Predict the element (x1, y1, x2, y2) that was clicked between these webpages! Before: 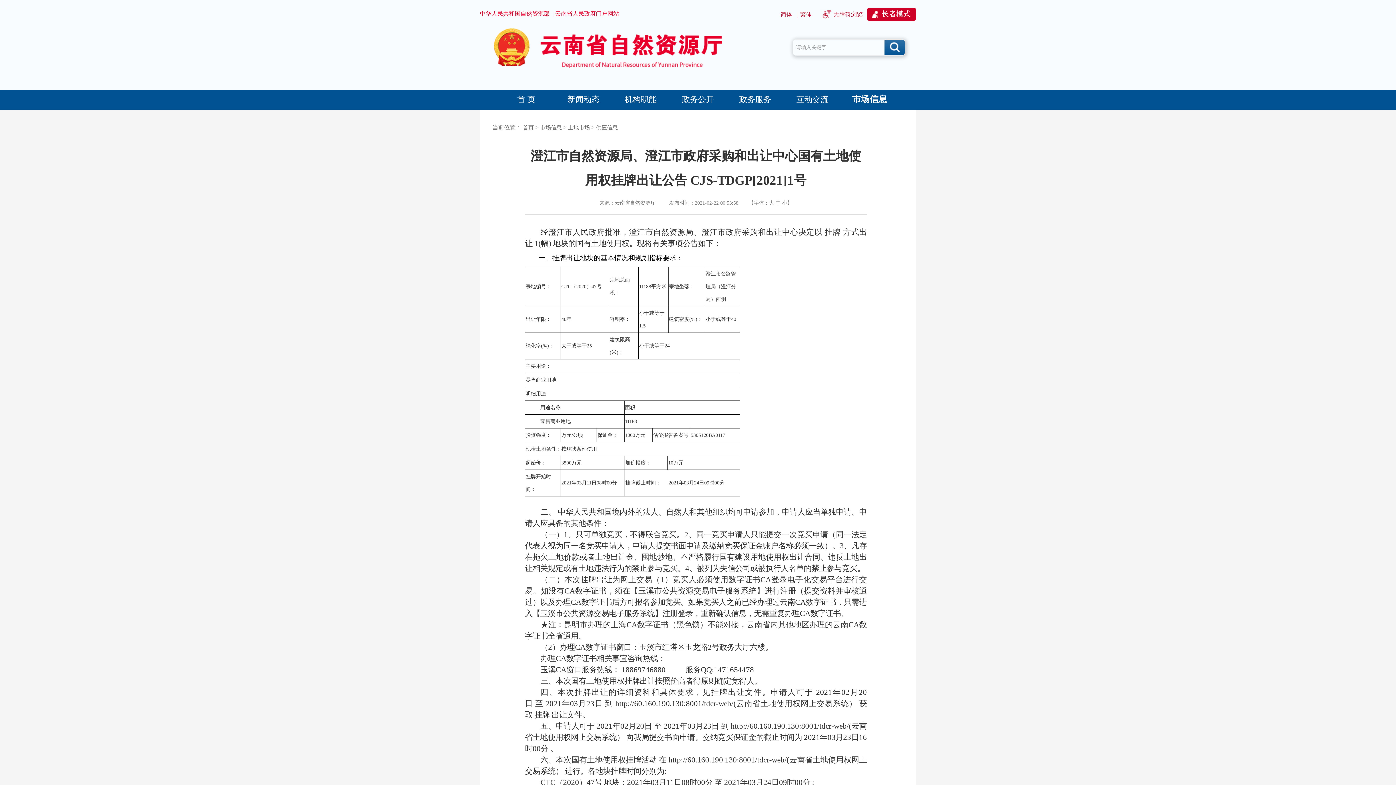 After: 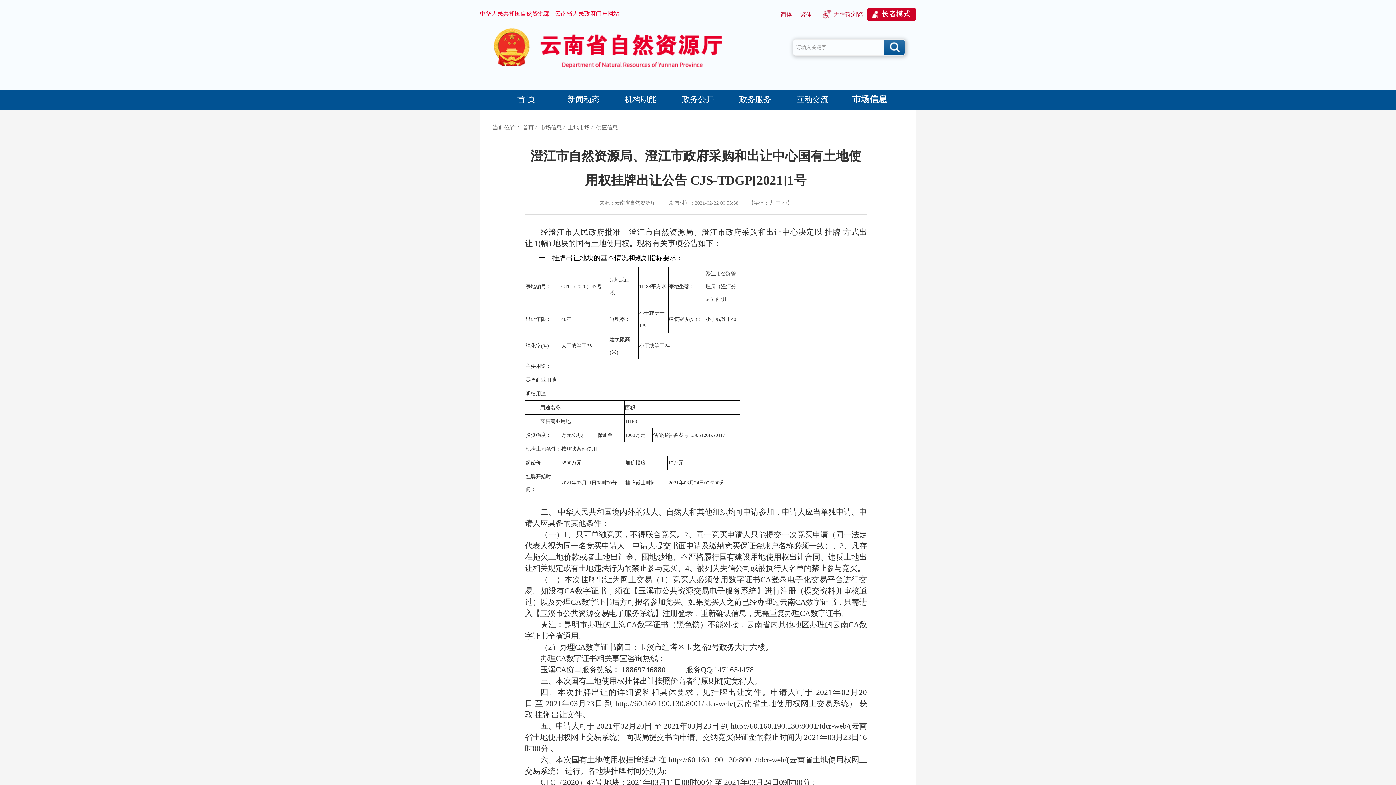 Action: bbox: (555, 10, 619, 16) label: 云南省人民政府门户网站